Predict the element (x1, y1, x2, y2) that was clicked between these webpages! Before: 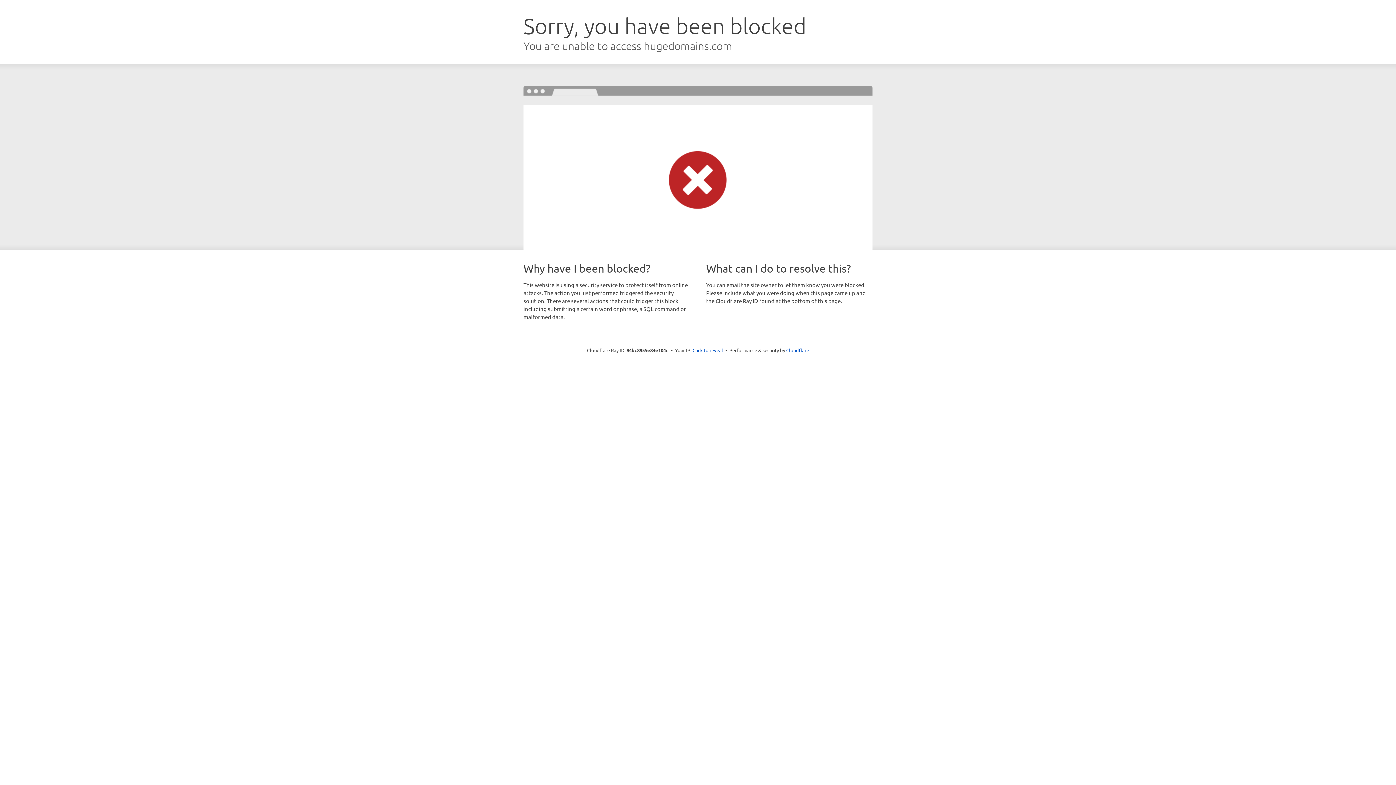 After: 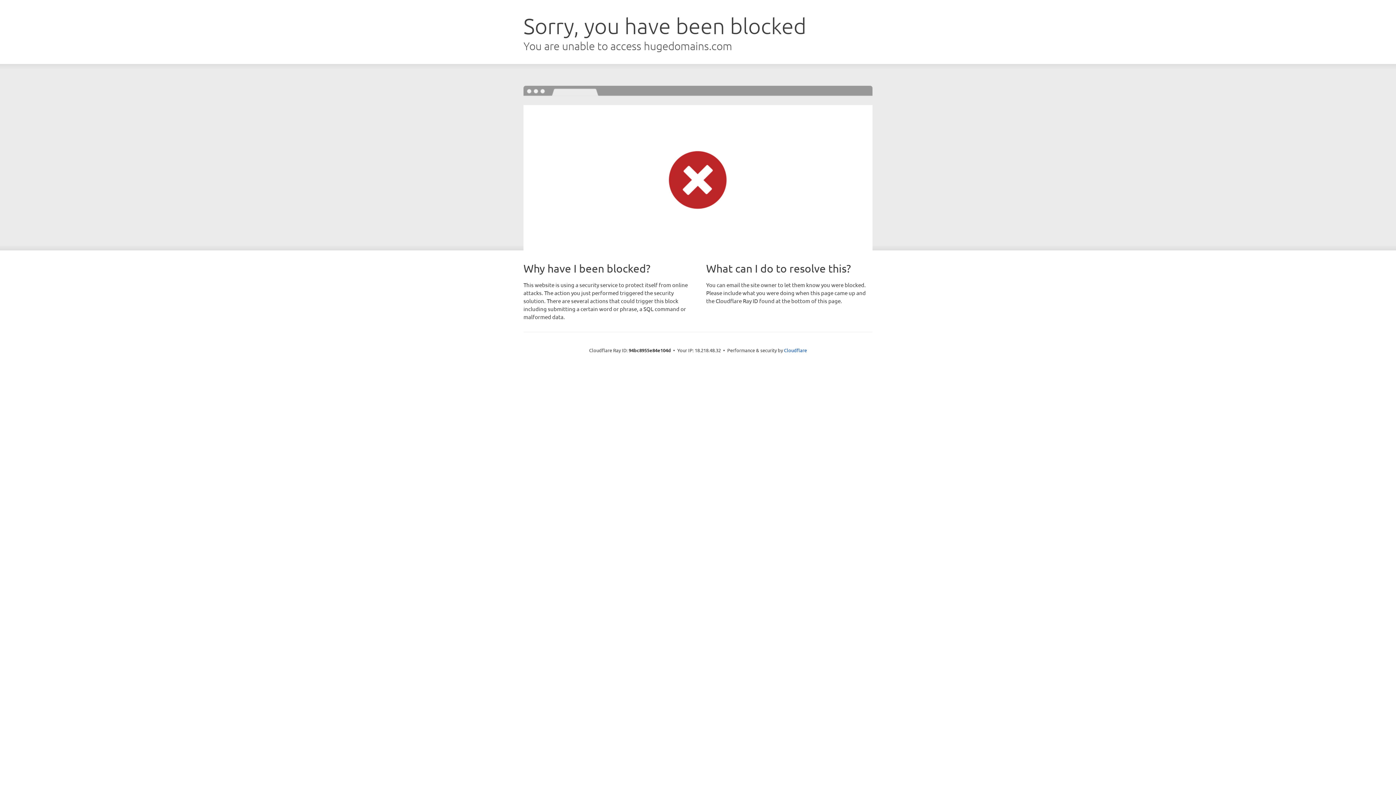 Action: bbox: (692, 346, 723, 353) label: Click to reveal